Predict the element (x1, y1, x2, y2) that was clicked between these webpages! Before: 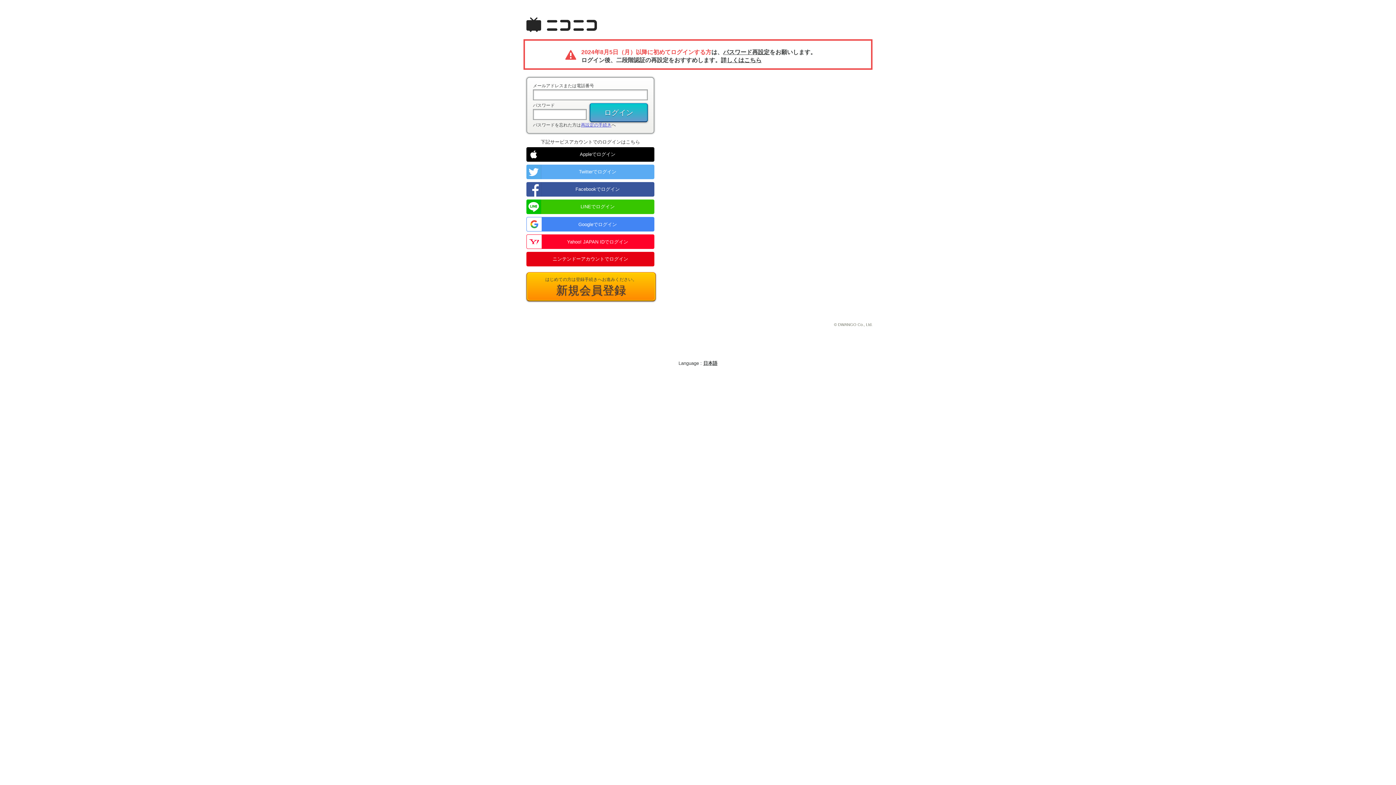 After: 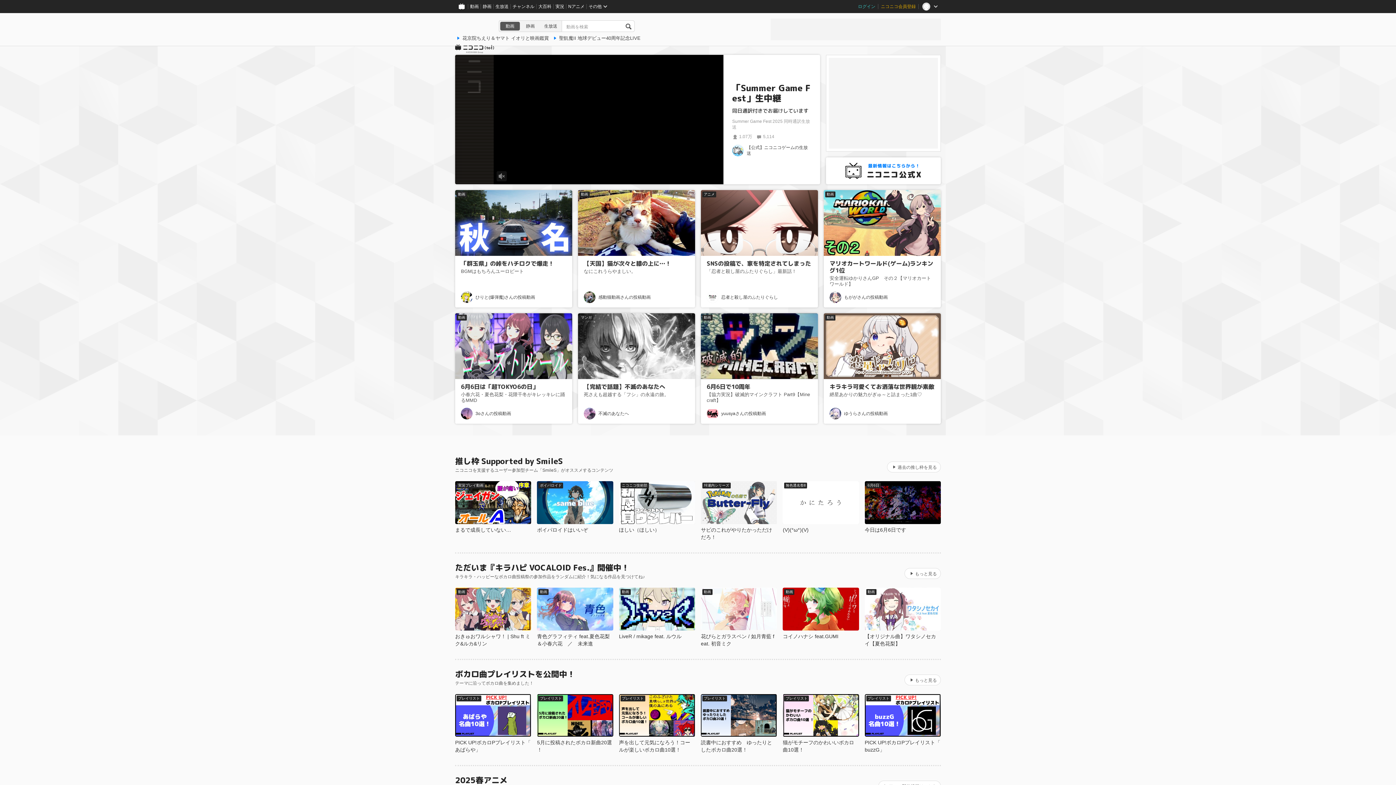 Action: bbox: (526, 27, 597, 33)